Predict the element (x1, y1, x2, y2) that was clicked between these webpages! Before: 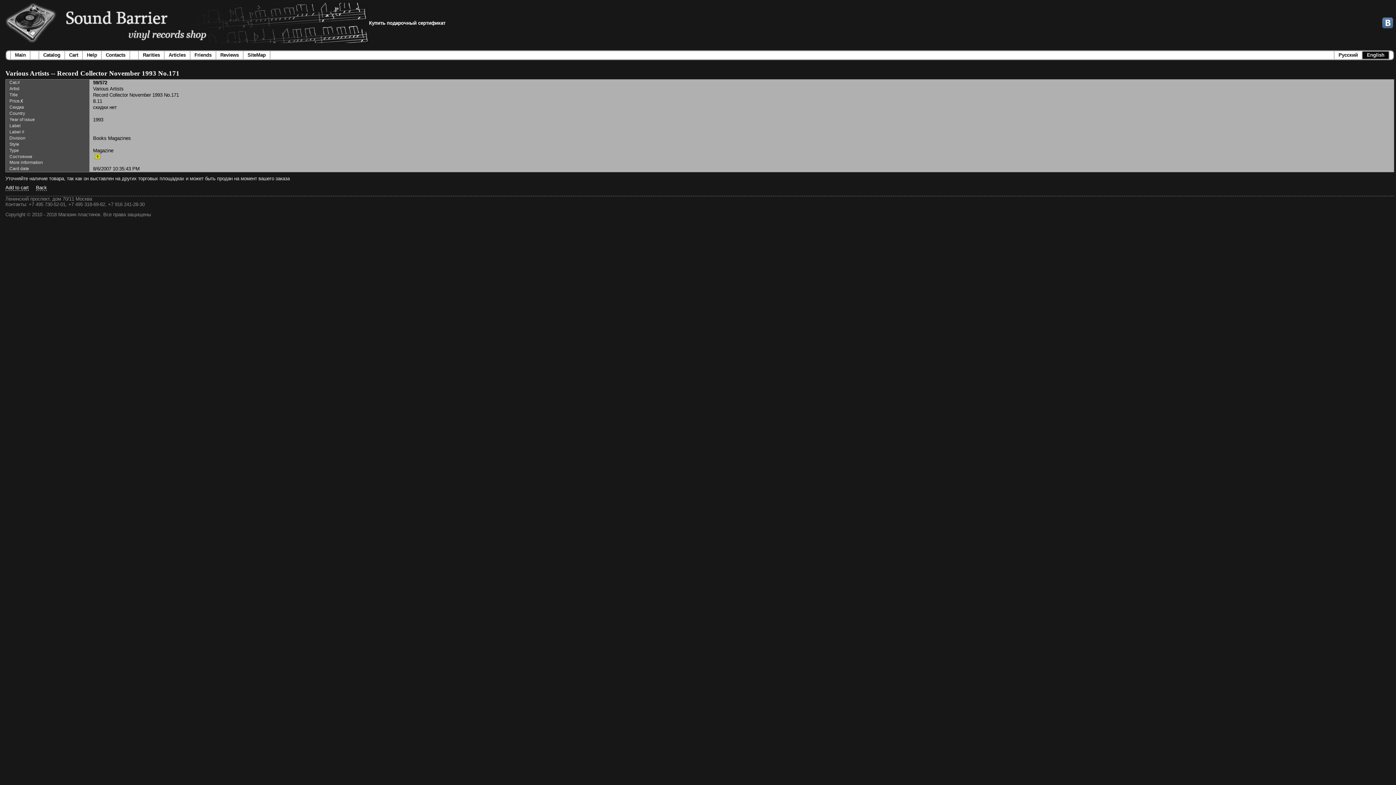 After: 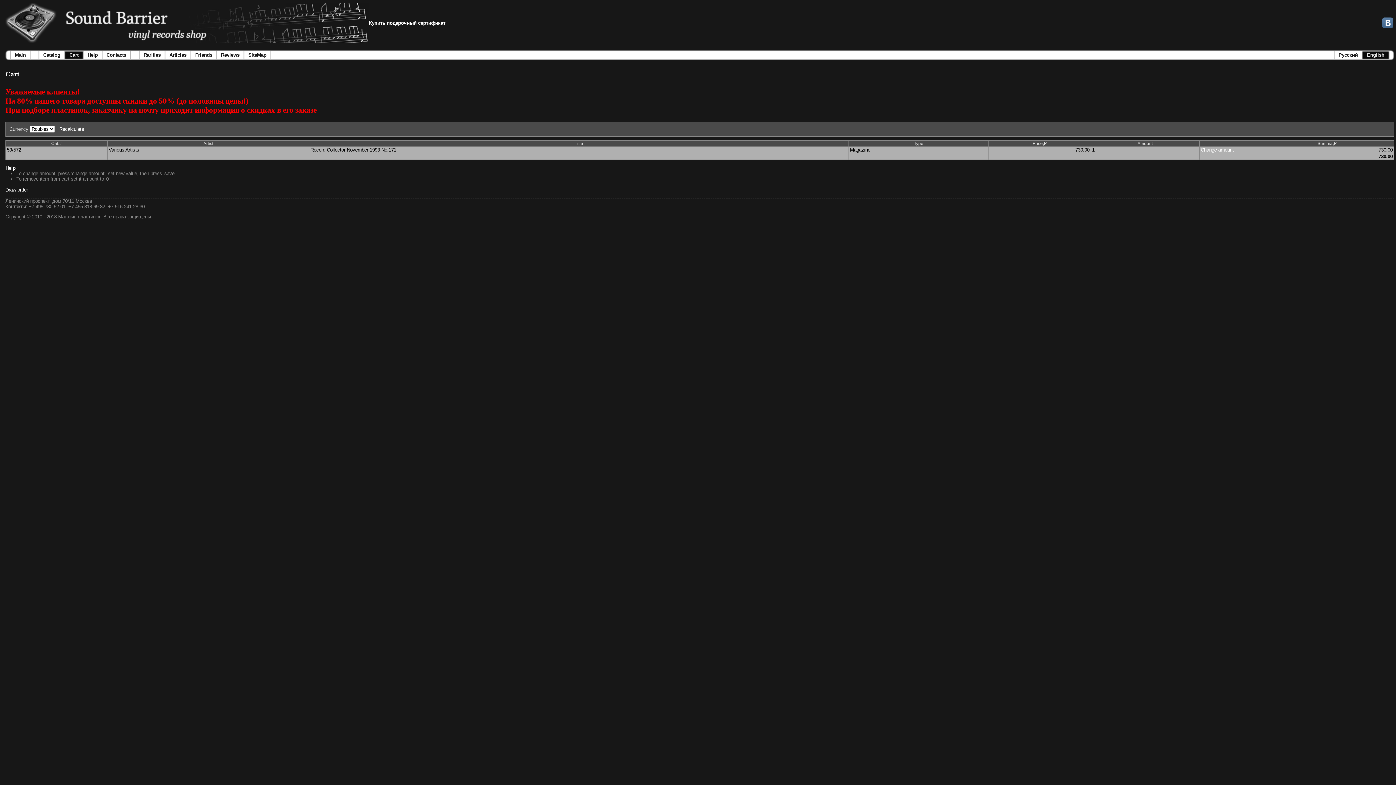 Action: label: Add to cart bbox: (5, 185, 28, 190)